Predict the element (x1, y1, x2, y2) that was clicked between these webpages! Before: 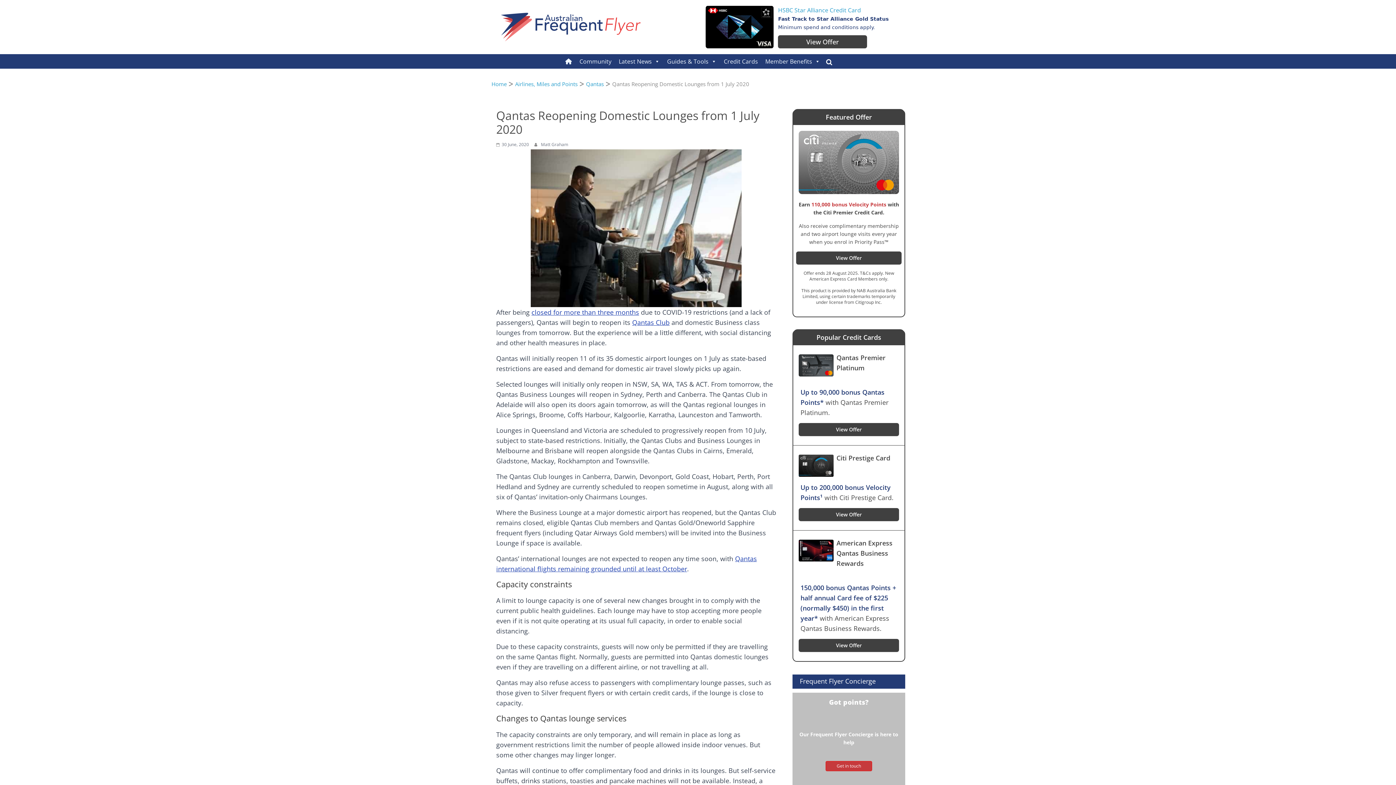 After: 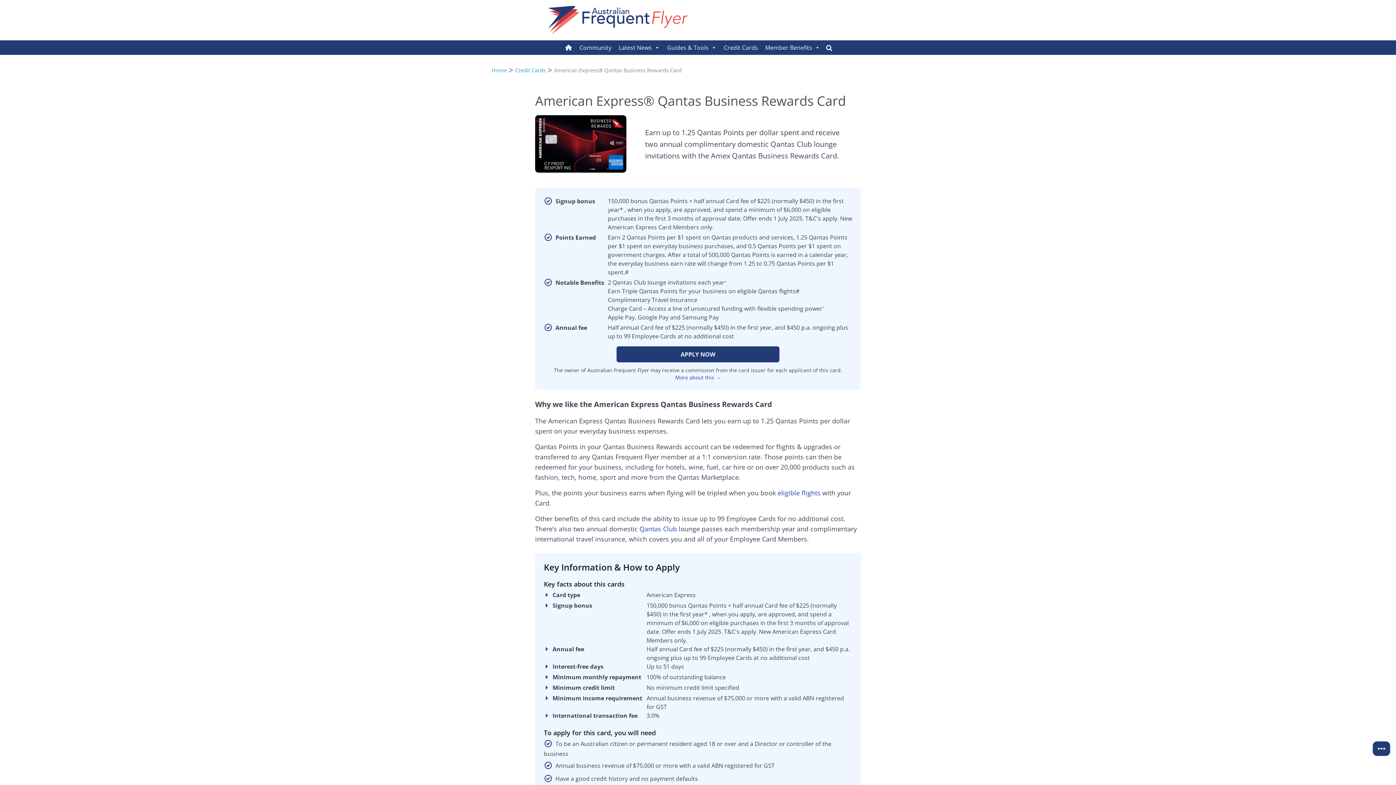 Action: label: View Offer bbox: (798, 639, 899, 652)